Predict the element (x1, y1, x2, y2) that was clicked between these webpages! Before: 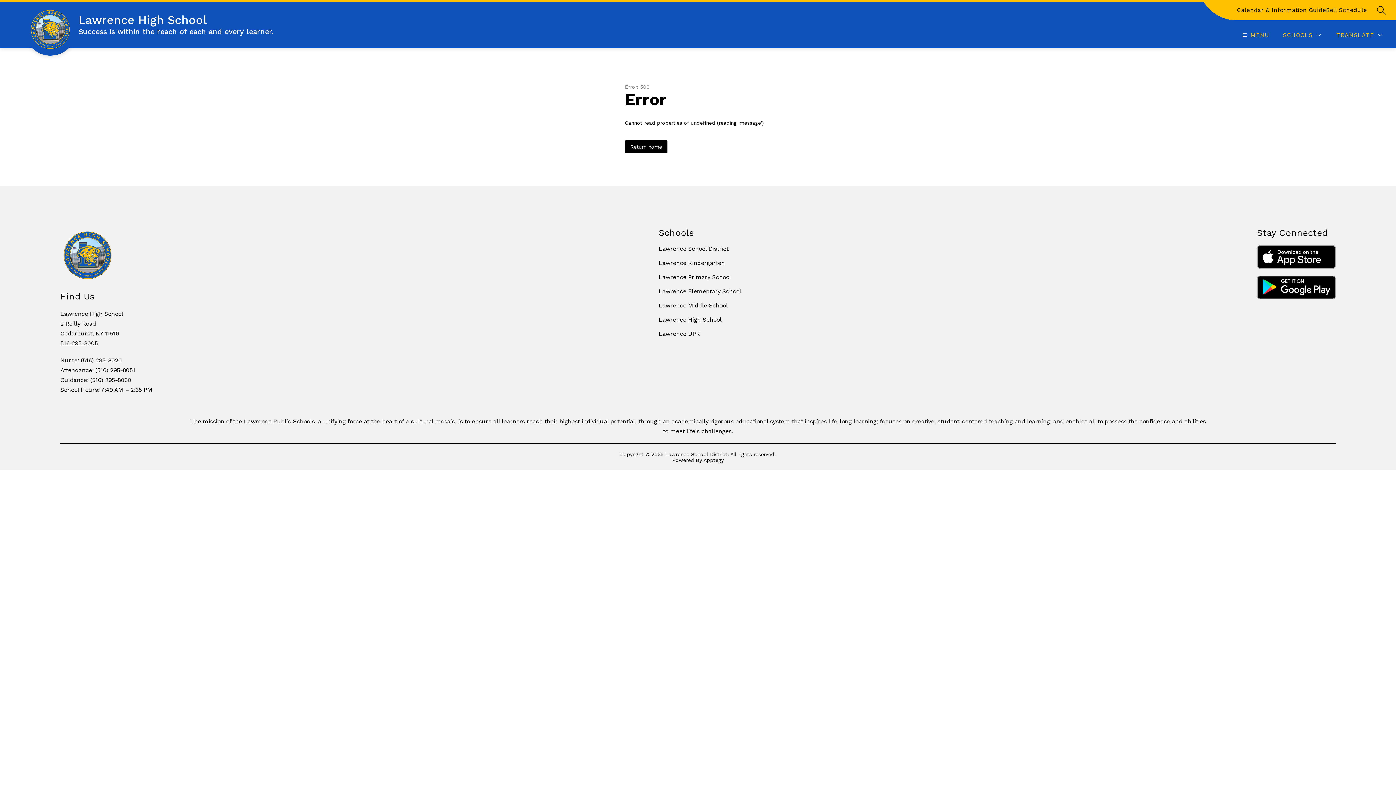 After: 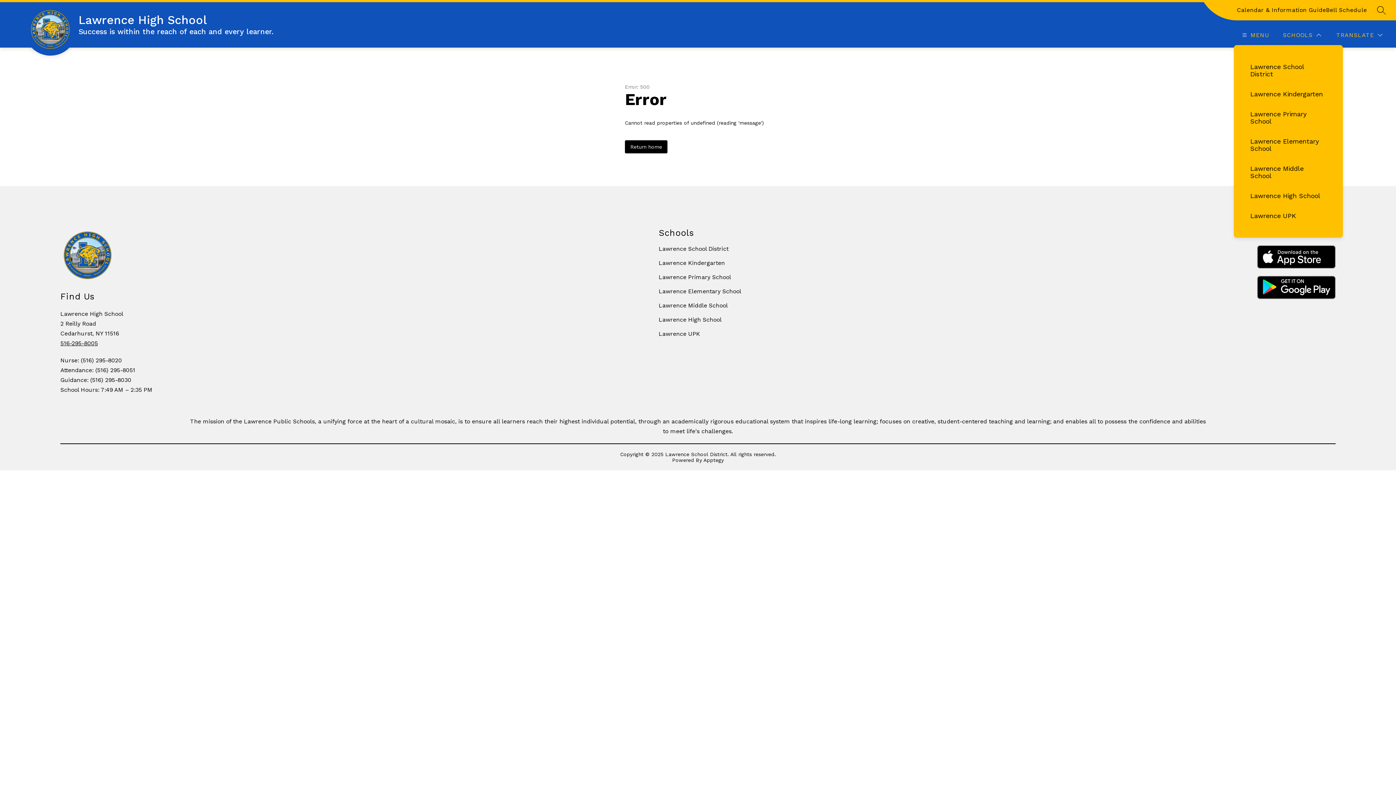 Action: bbox: (1281, 30, 1323, 39) label: SCHOOLS